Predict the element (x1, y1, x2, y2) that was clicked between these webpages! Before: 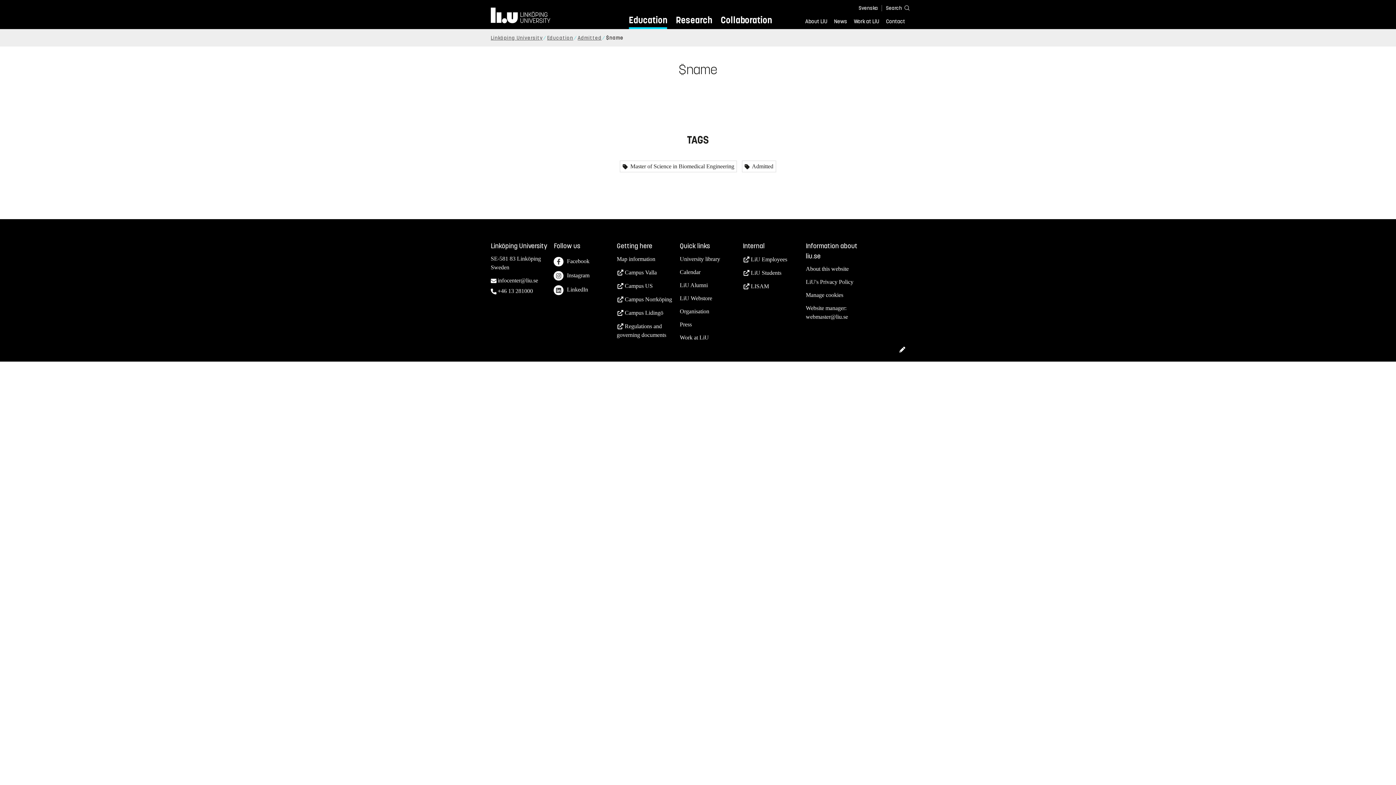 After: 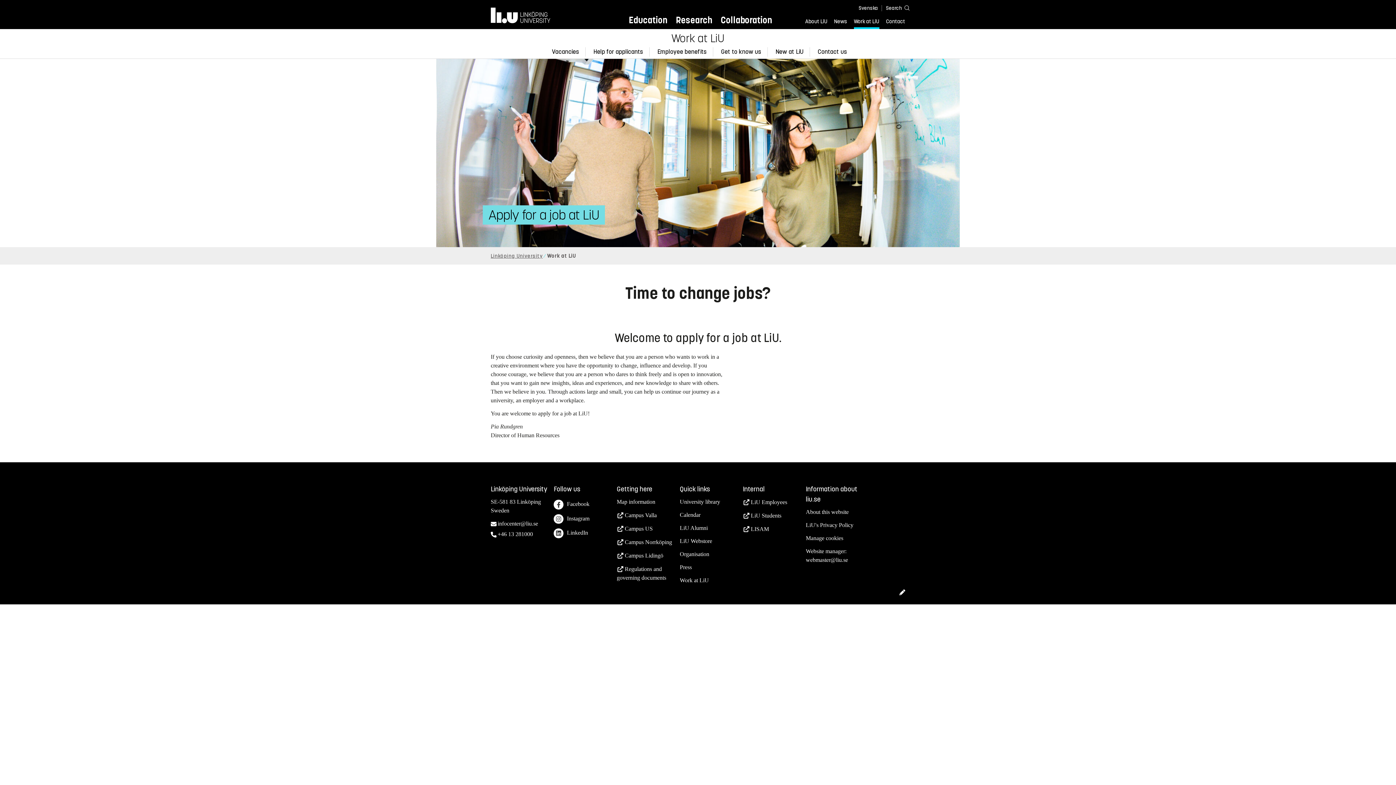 Action: bbox: (854, 17, 879, 27) label: Work at LiU